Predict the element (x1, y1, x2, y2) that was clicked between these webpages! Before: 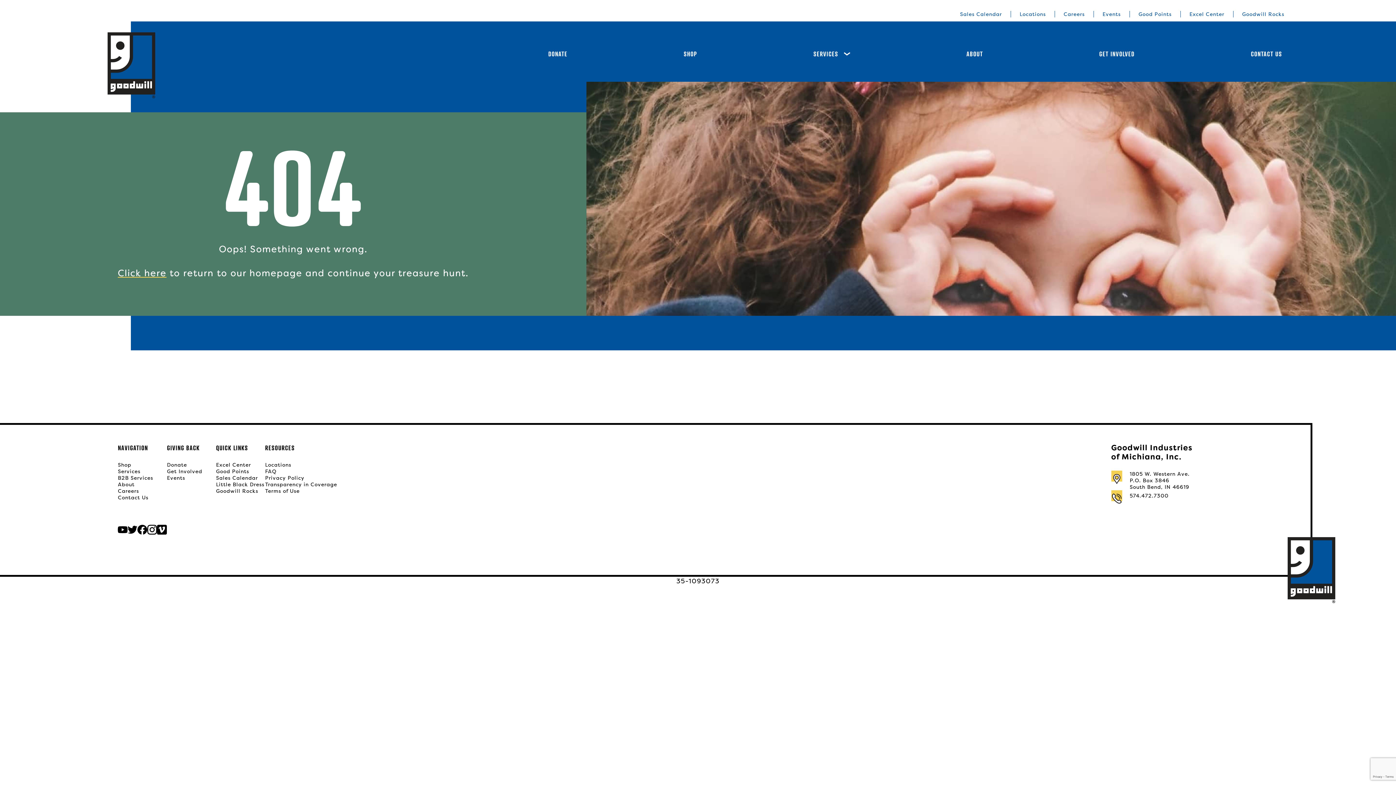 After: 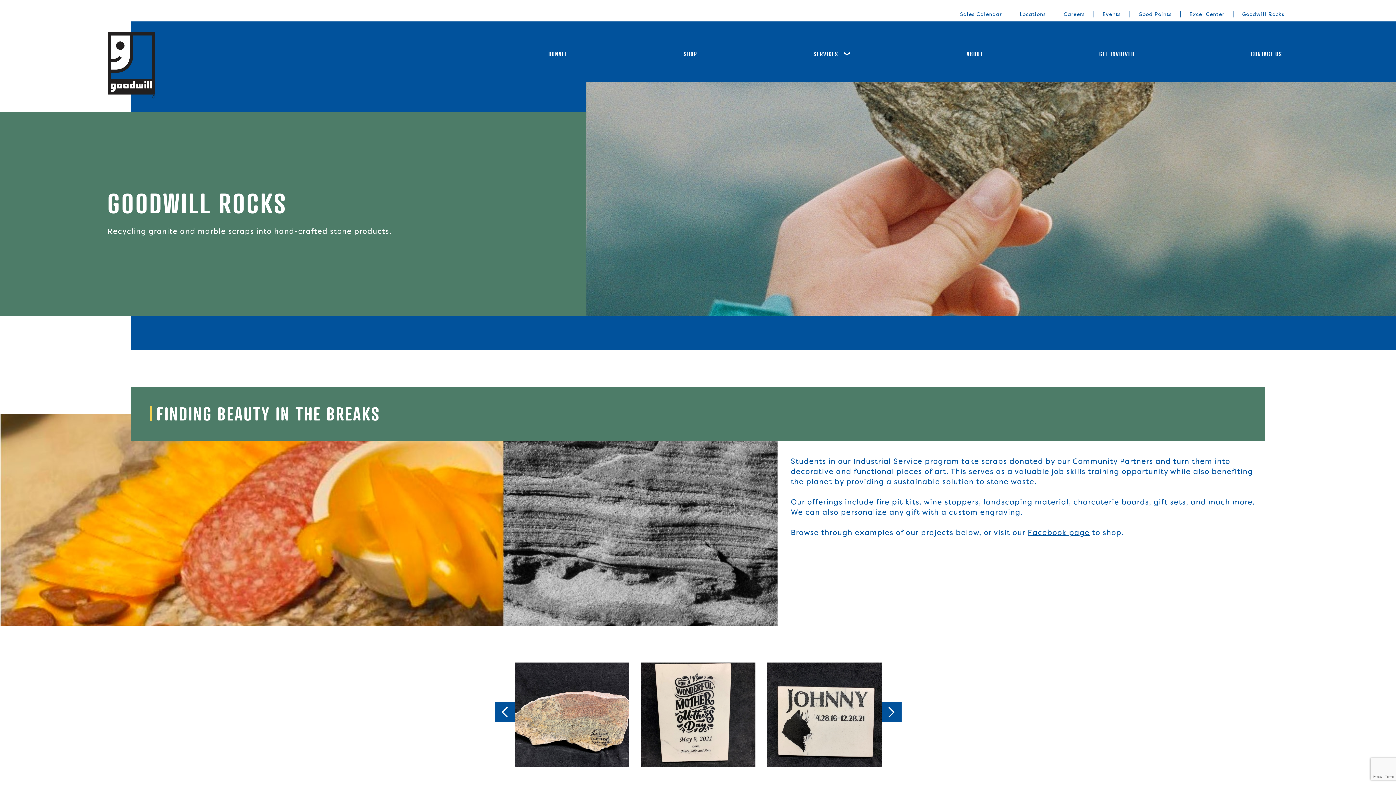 Action: bbox: (1233, 10, 1284, 17) label: Goodwill Rocks